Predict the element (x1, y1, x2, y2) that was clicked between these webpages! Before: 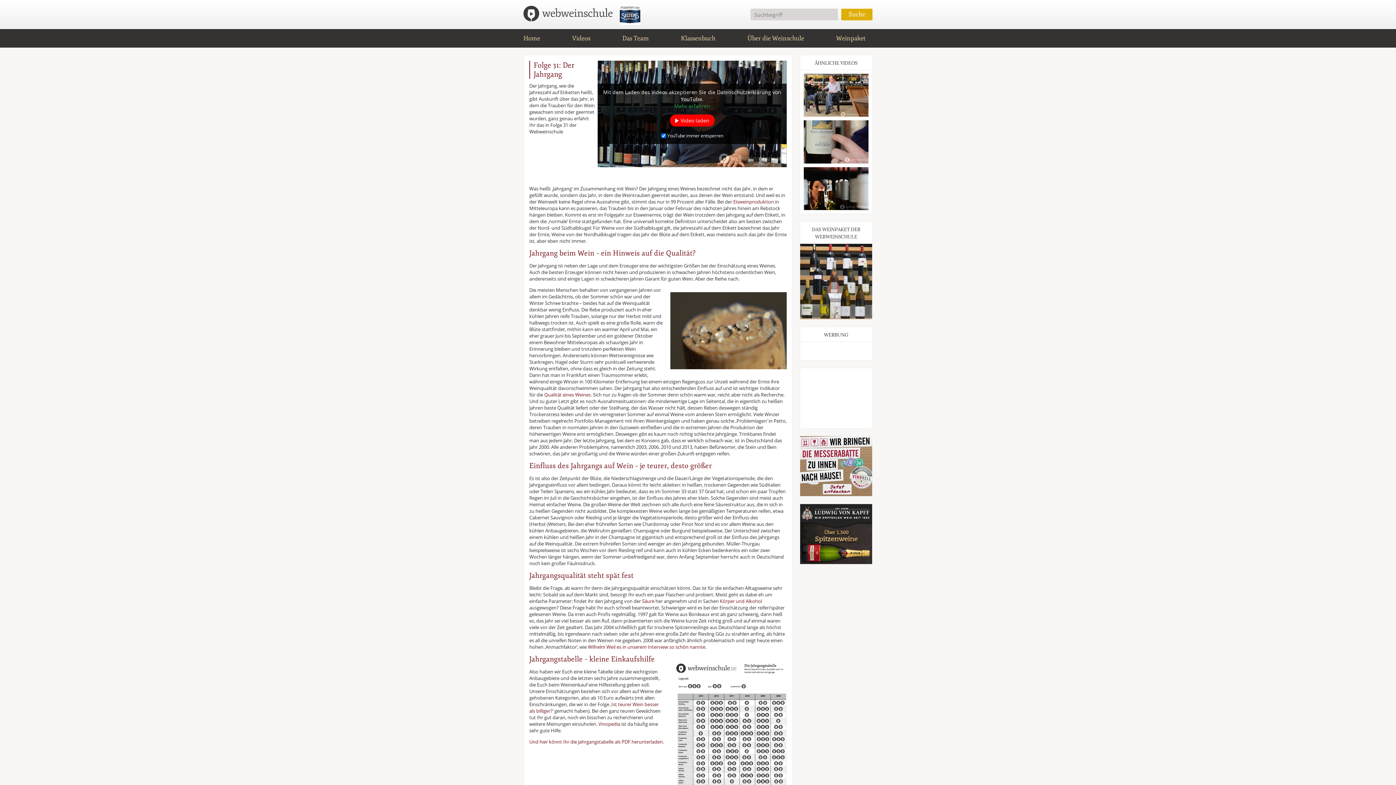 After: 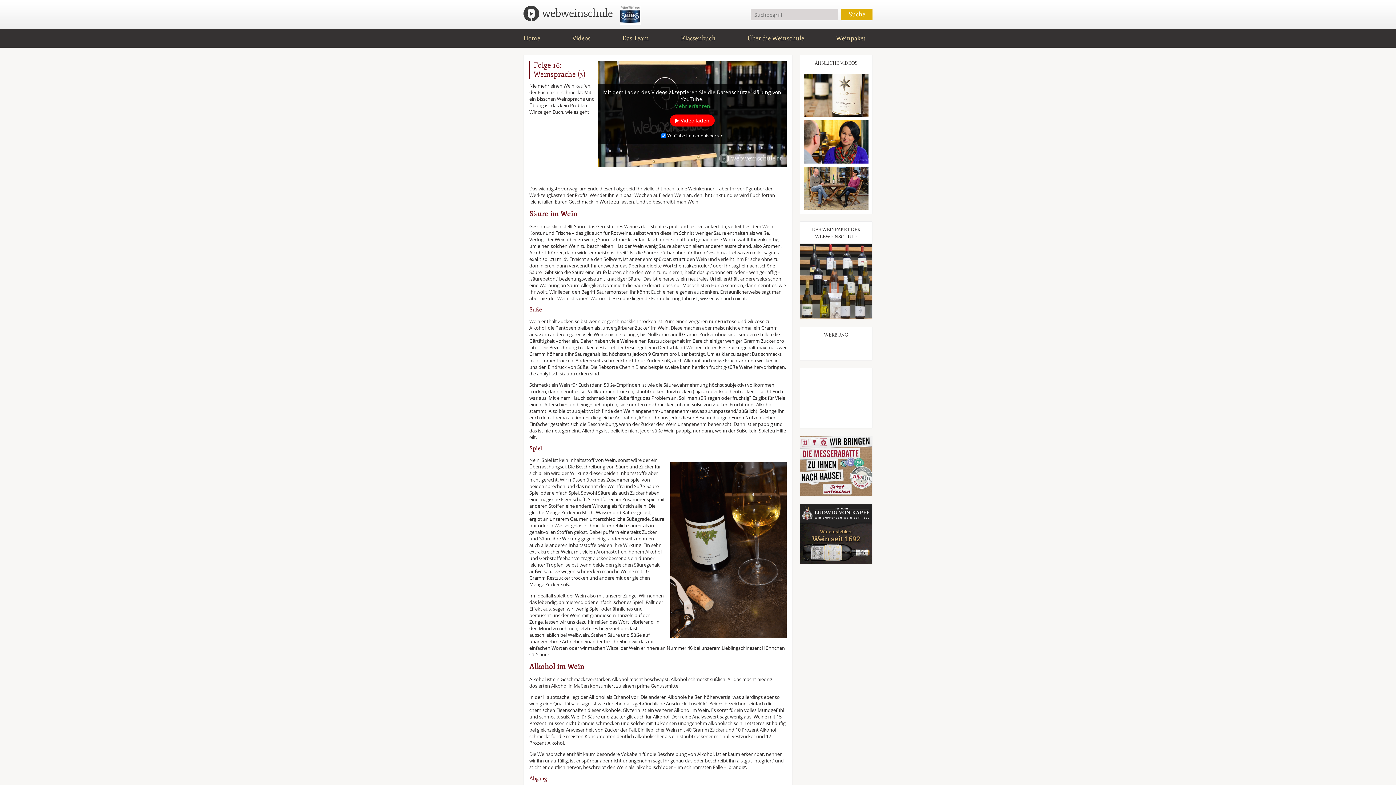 Action: label: Körper und Alkohol bbox: (720, 598, 762, 604)